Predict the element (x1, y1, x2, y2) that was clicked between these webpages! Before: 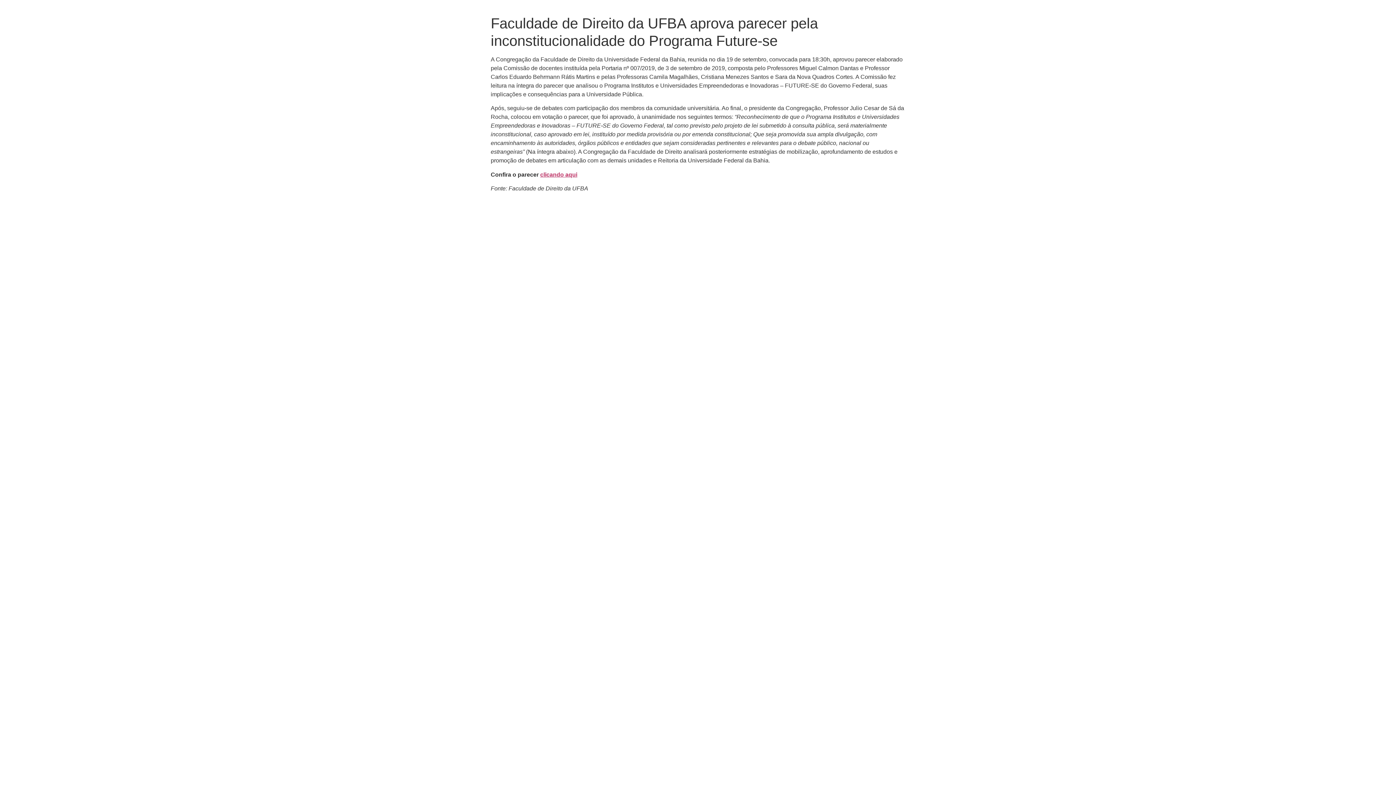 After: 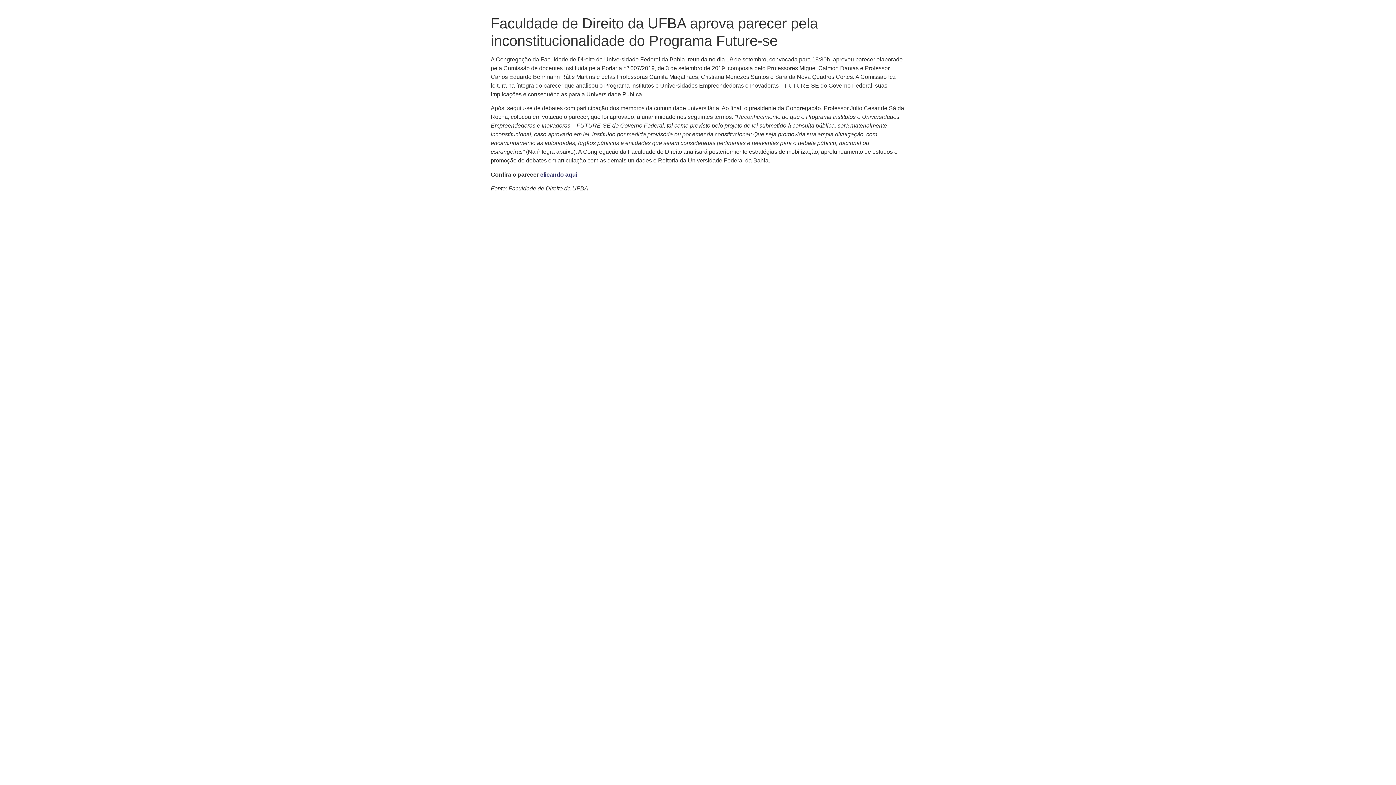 Action: bbox: (540, 171, 577, 177) label: clicando aqui (abre em uma nova aba)